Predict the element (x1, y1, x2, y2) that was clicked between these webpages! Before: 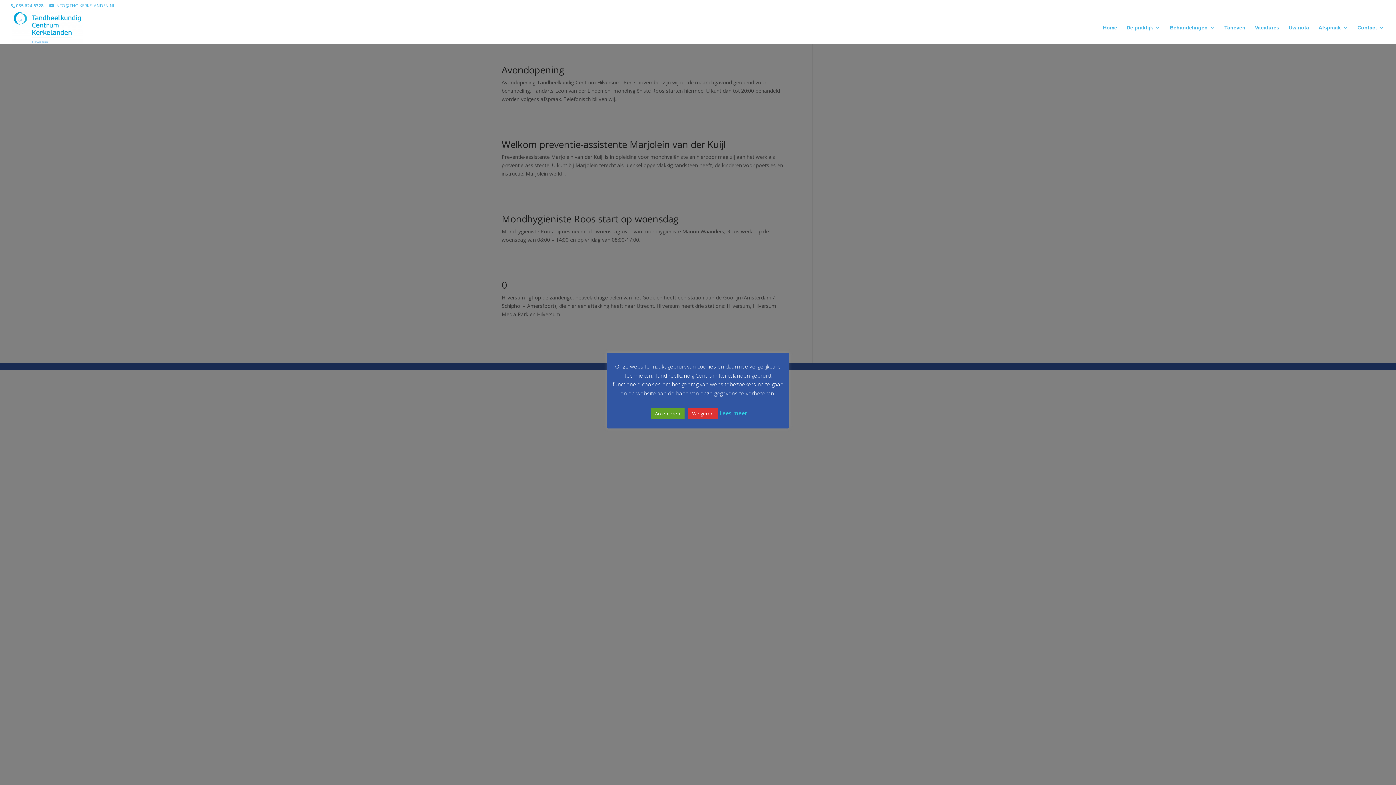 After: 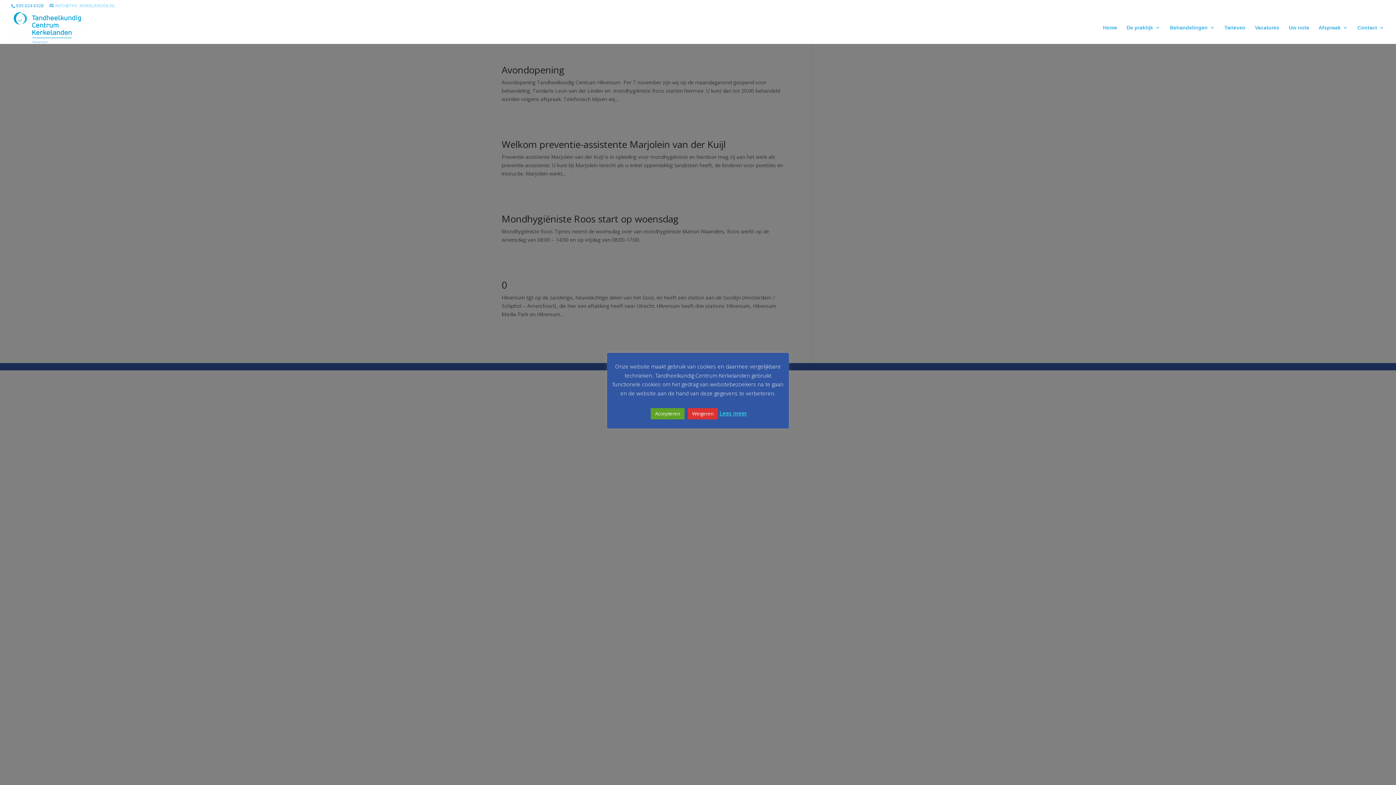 Action: label: INFO@THC-KERKELANDEN.NL bbox: (49, 2, 115, 8)